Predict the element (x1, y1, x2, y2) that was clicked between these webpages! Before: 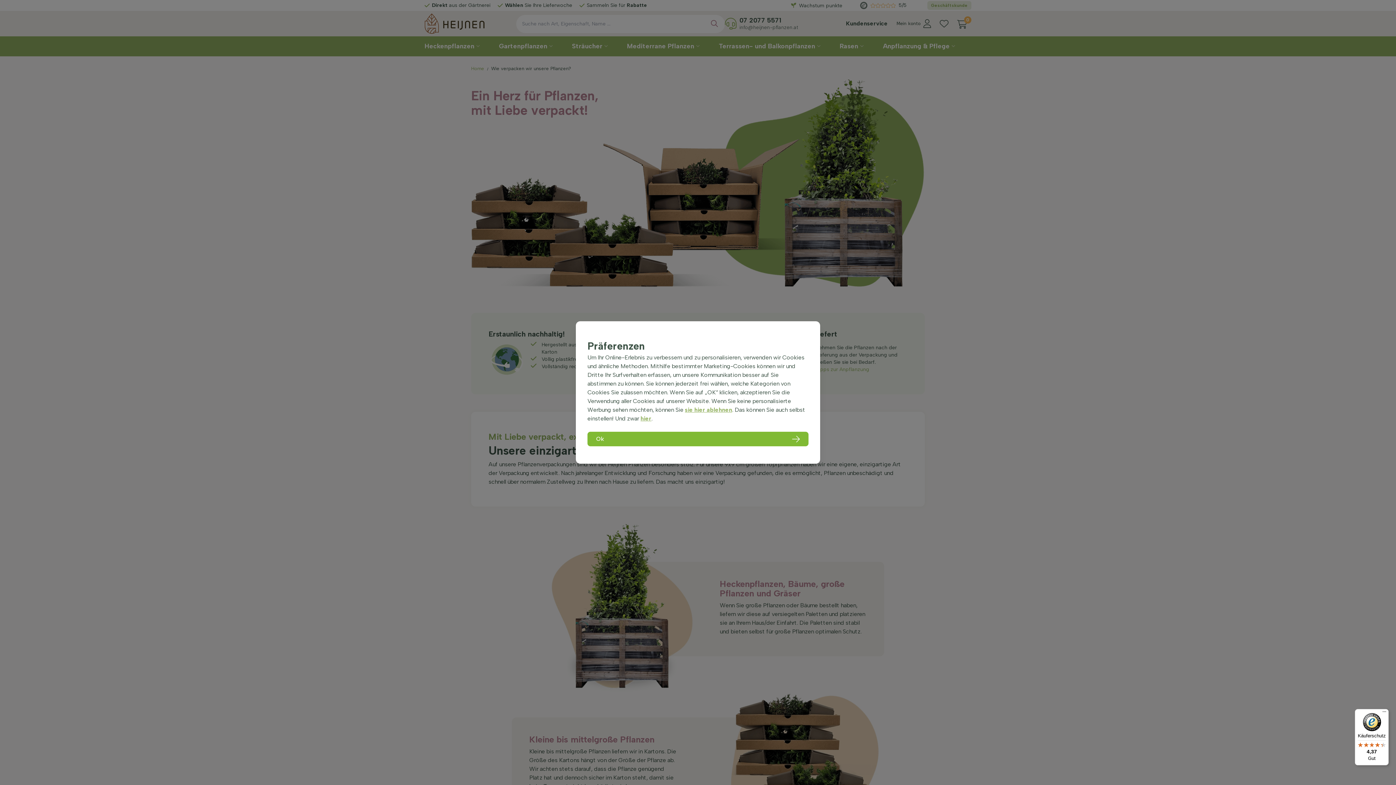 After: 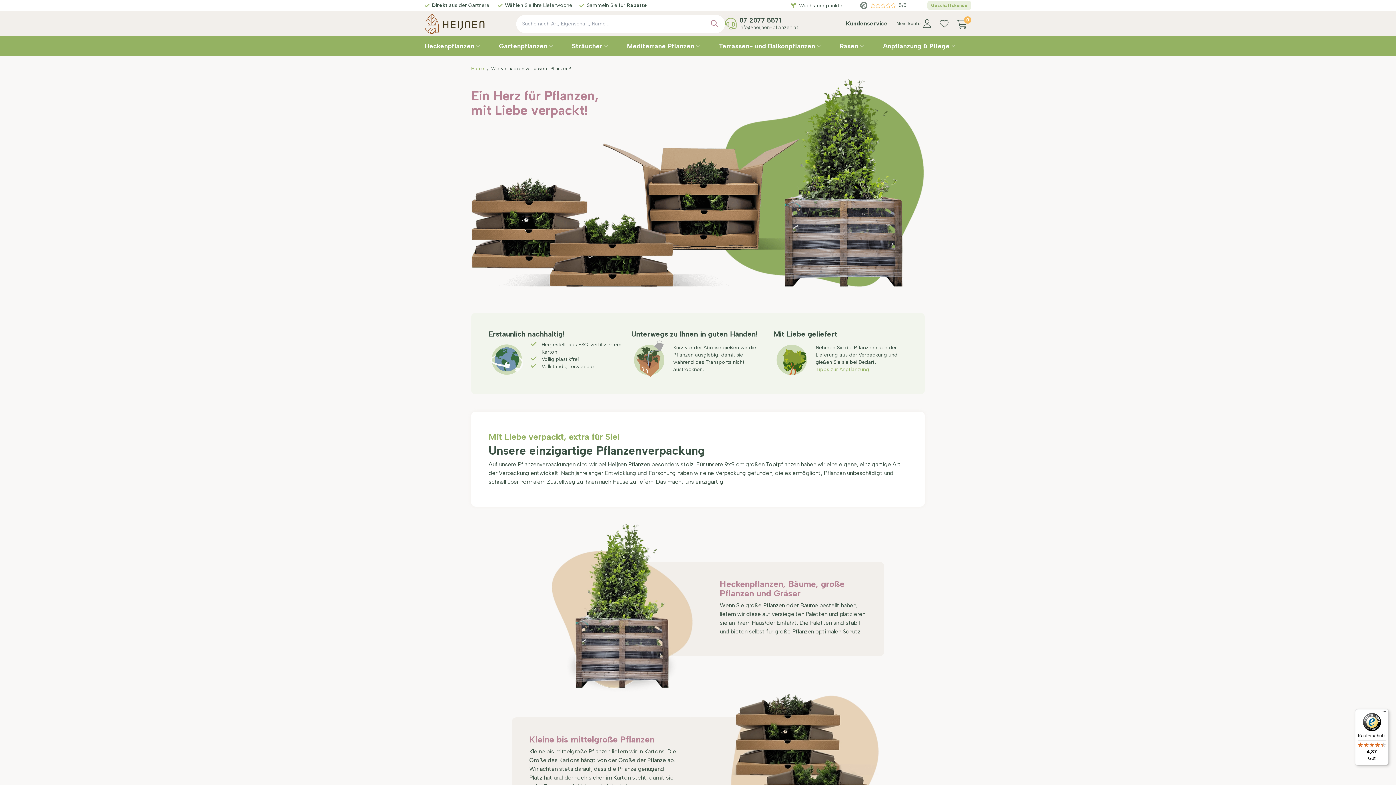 Action: label: Ok bbox: (587, 432, 808, 446)